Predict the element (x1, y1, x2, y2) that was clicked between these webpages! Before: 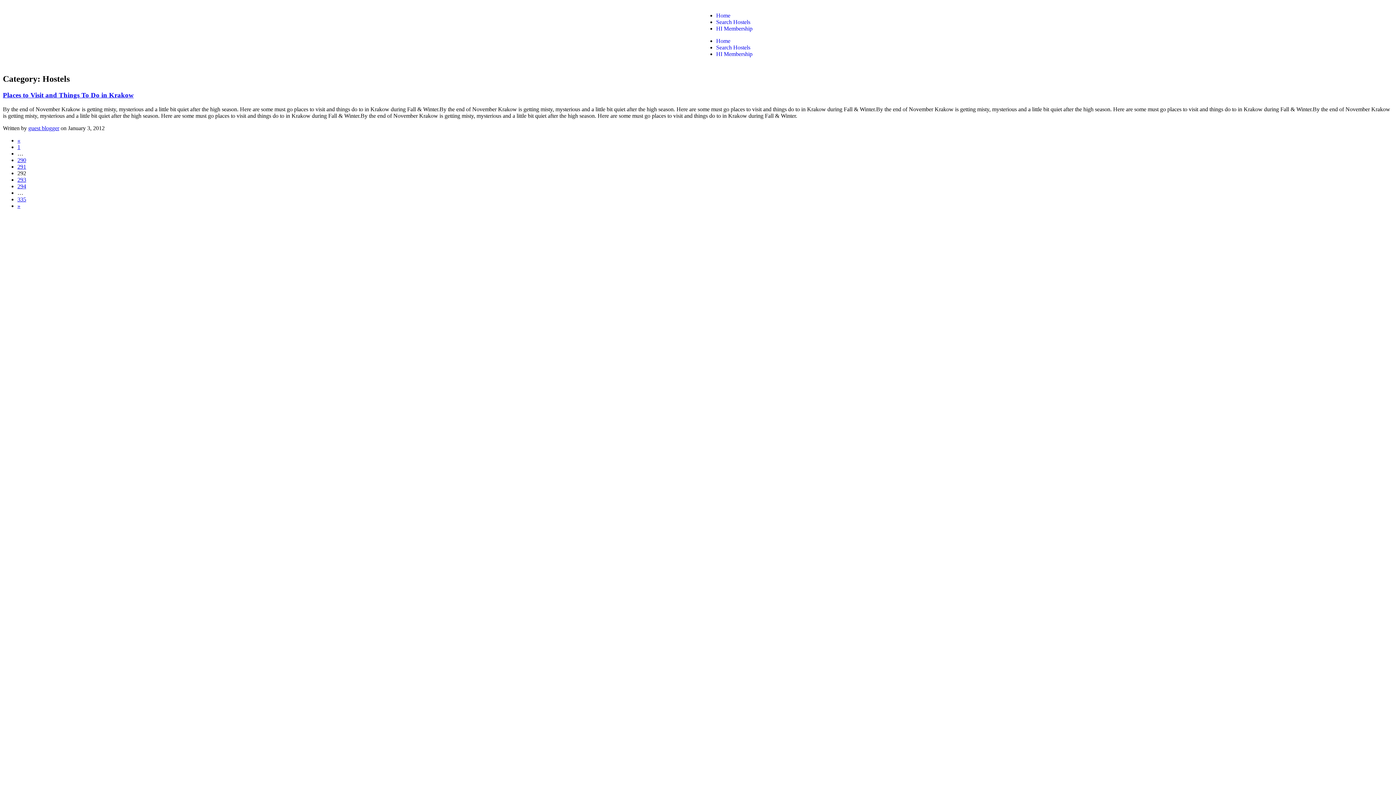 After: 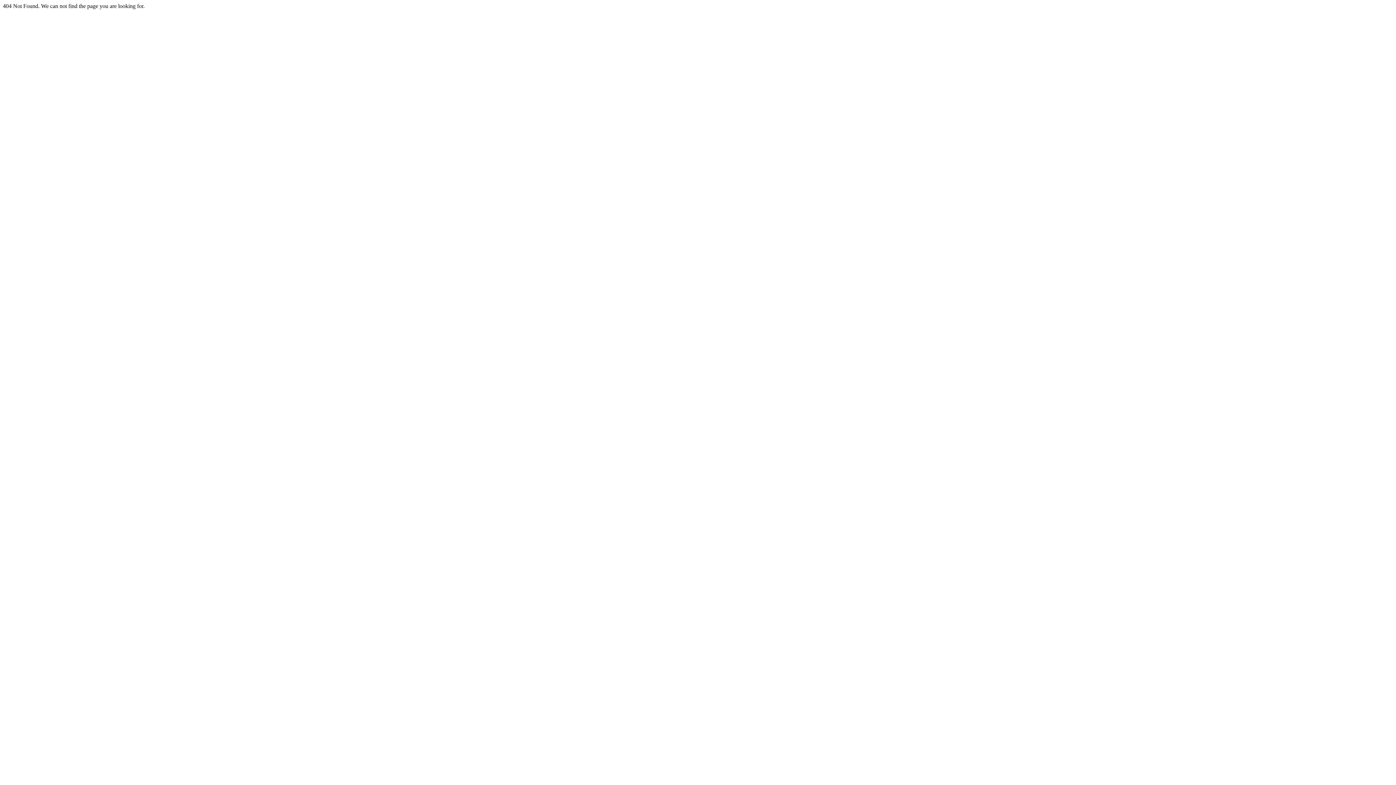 Action: bbox: (28, 124, 59, 131) label: guest blogger